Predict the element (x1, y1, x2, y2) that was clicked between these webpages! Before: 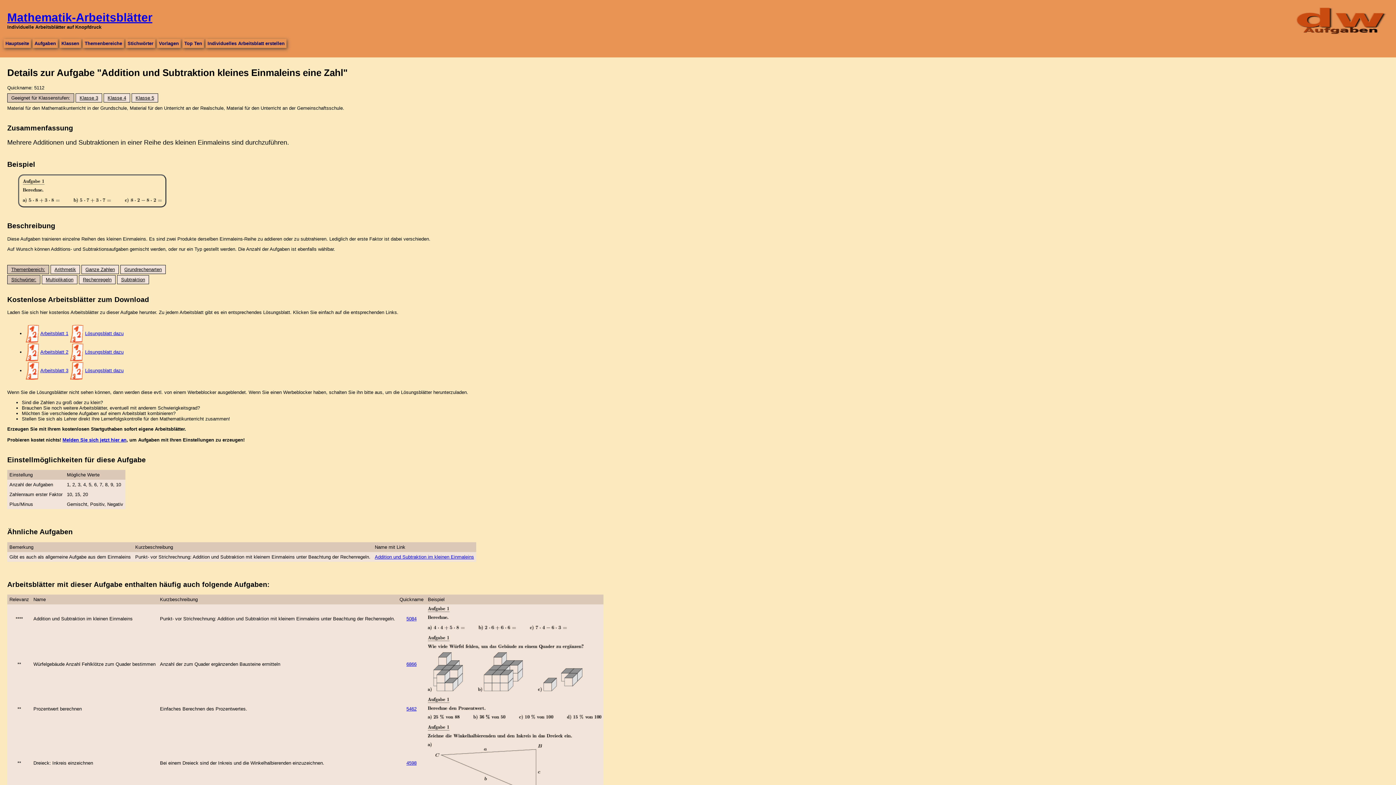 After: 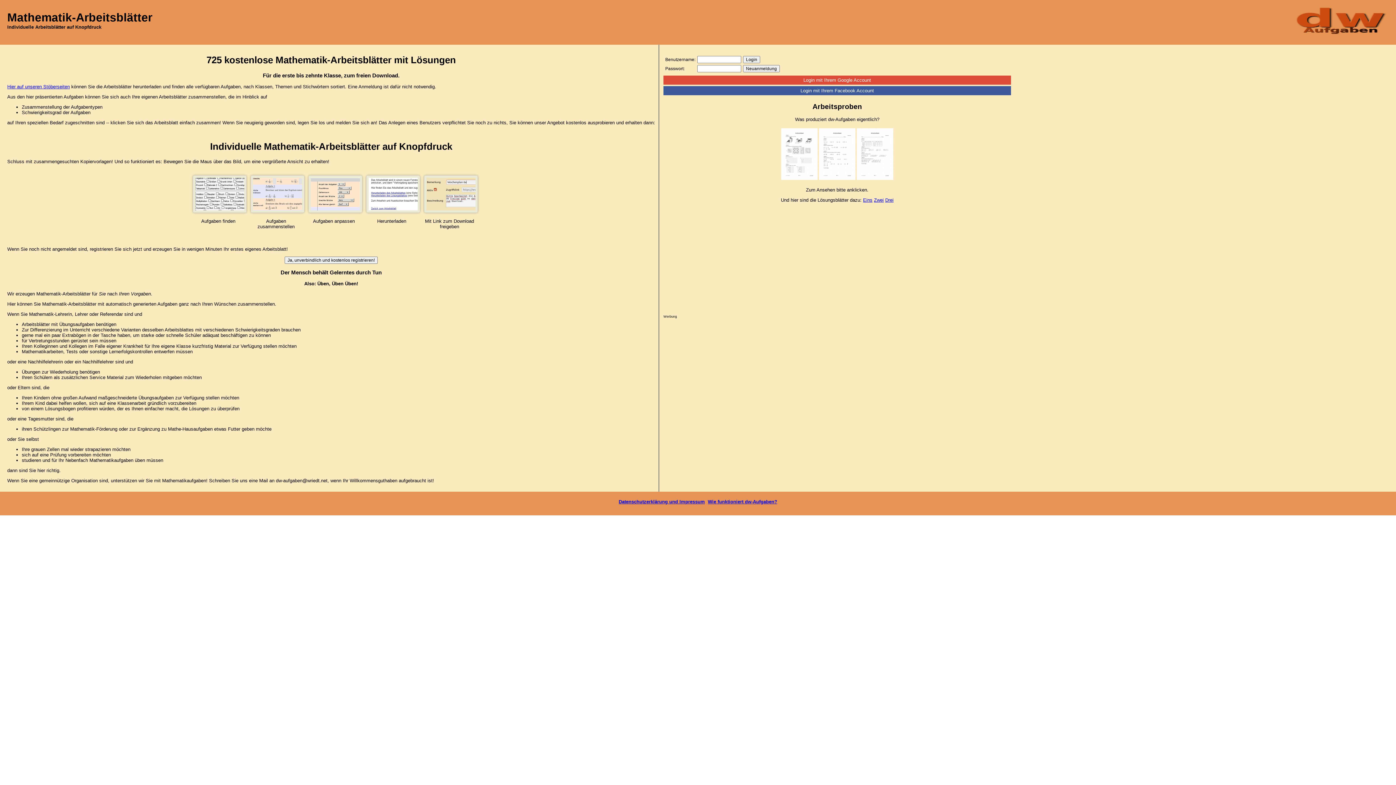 Action: bbox: (3, 38, 30, 48) label: Hauptseite